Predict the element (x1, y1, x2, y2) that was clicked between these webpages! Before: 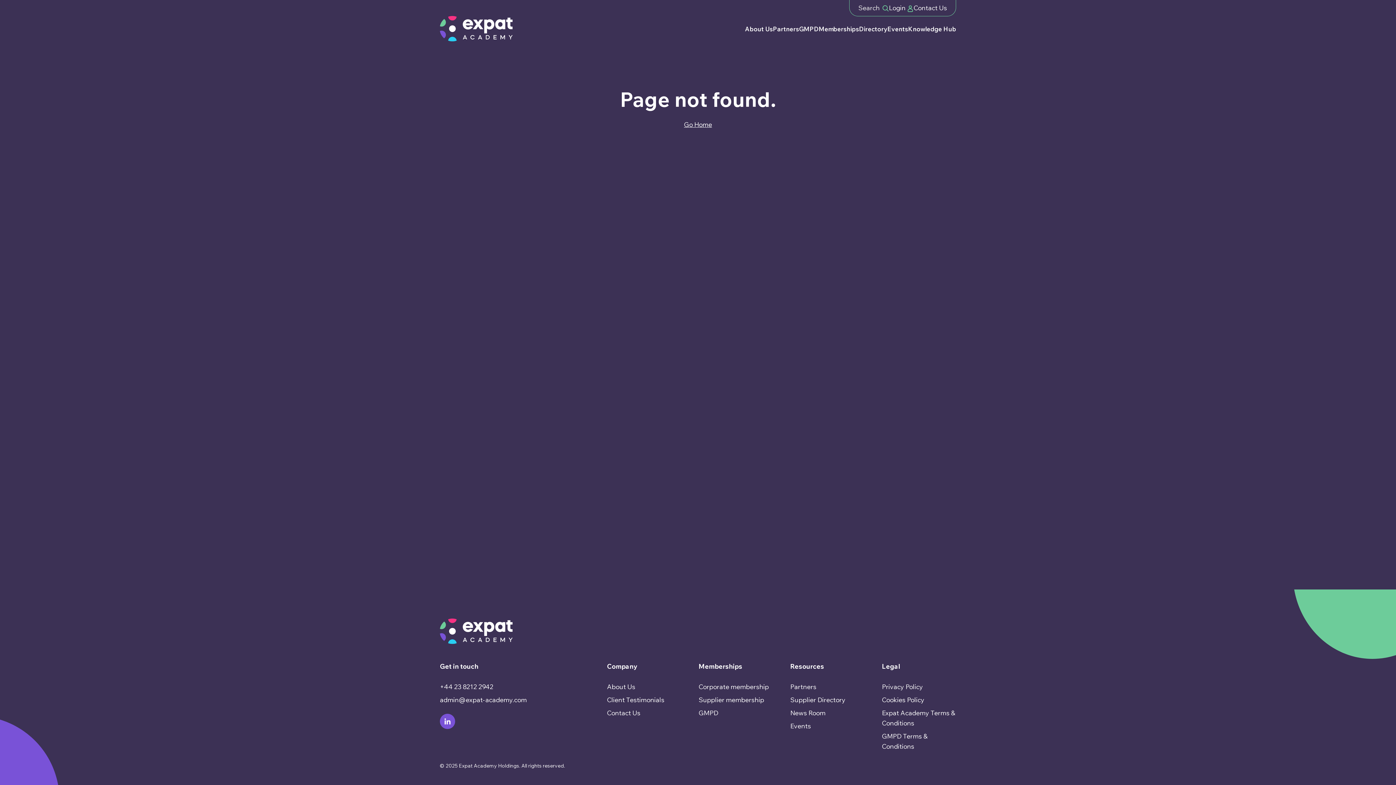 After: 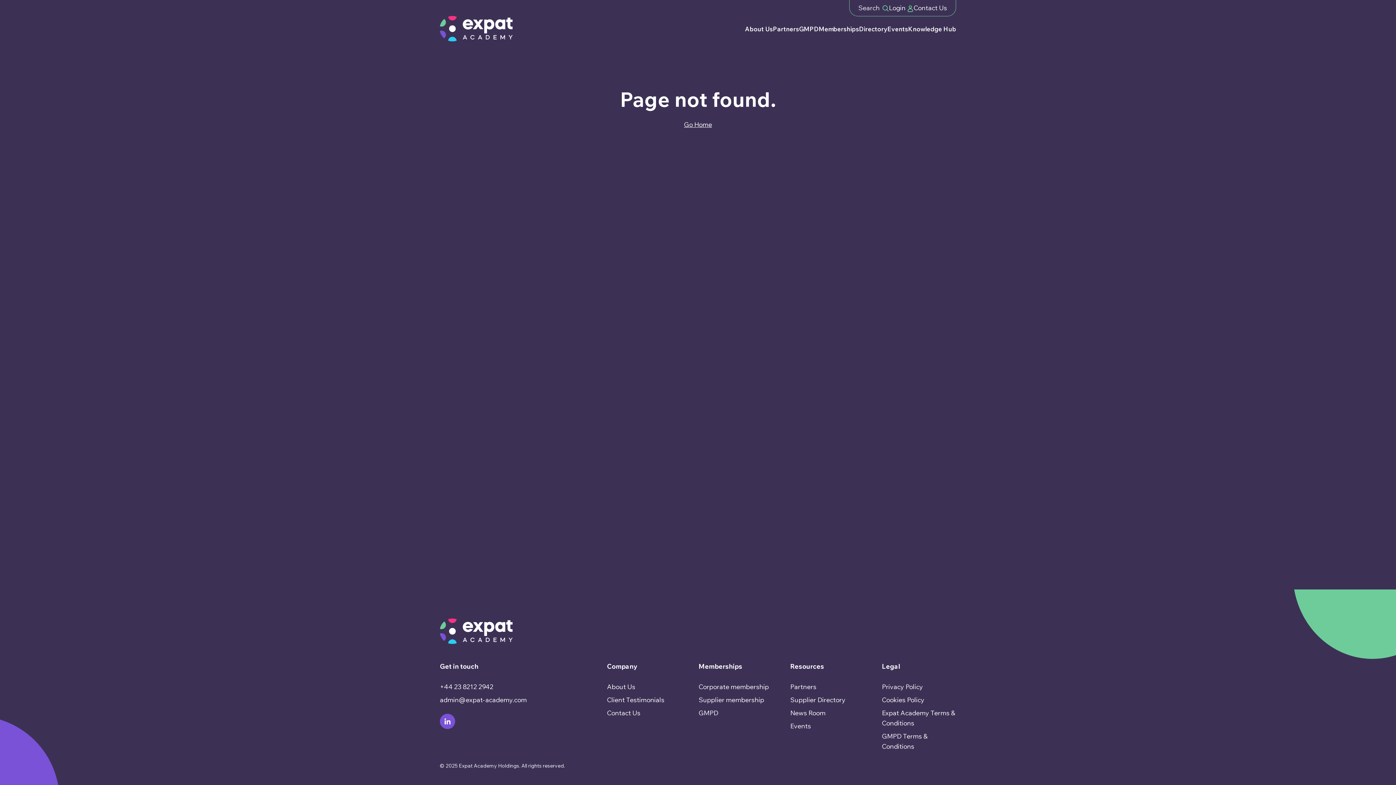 Action: label: +44 23 8212 2942 bbox: (440, 682, 493, 691)